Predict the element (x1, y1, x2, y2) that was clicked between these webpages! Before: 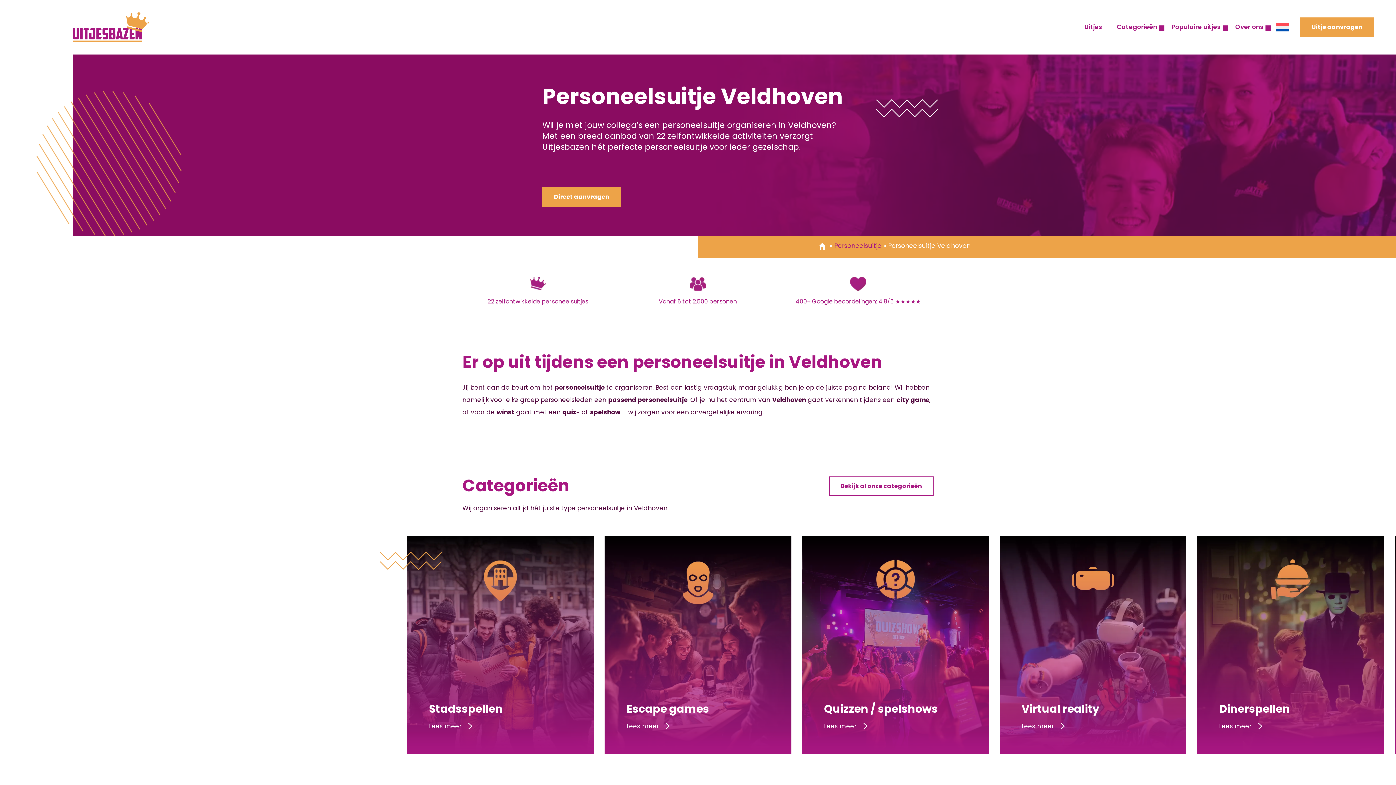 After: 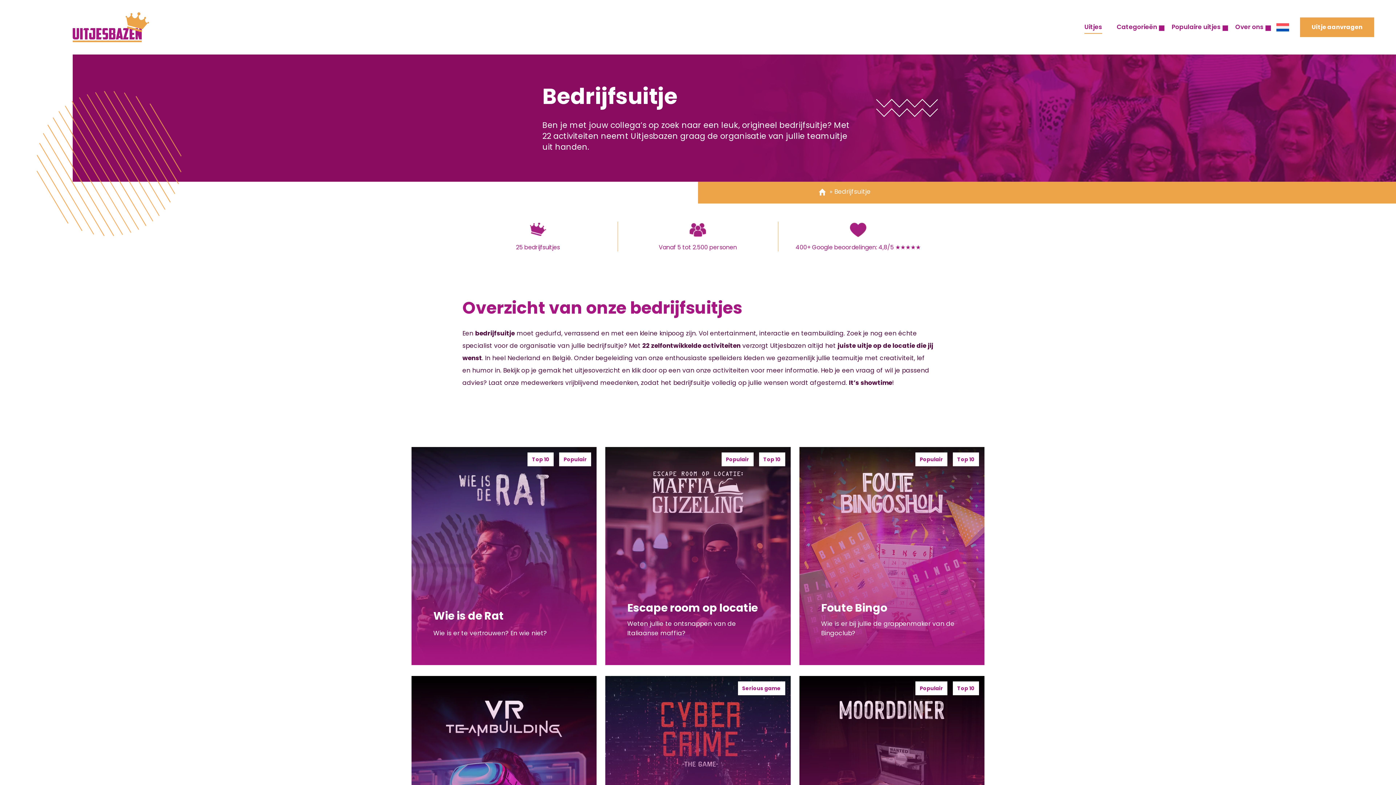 Action: bbox: (1077, 16, 1109, 37) label: Uitjes